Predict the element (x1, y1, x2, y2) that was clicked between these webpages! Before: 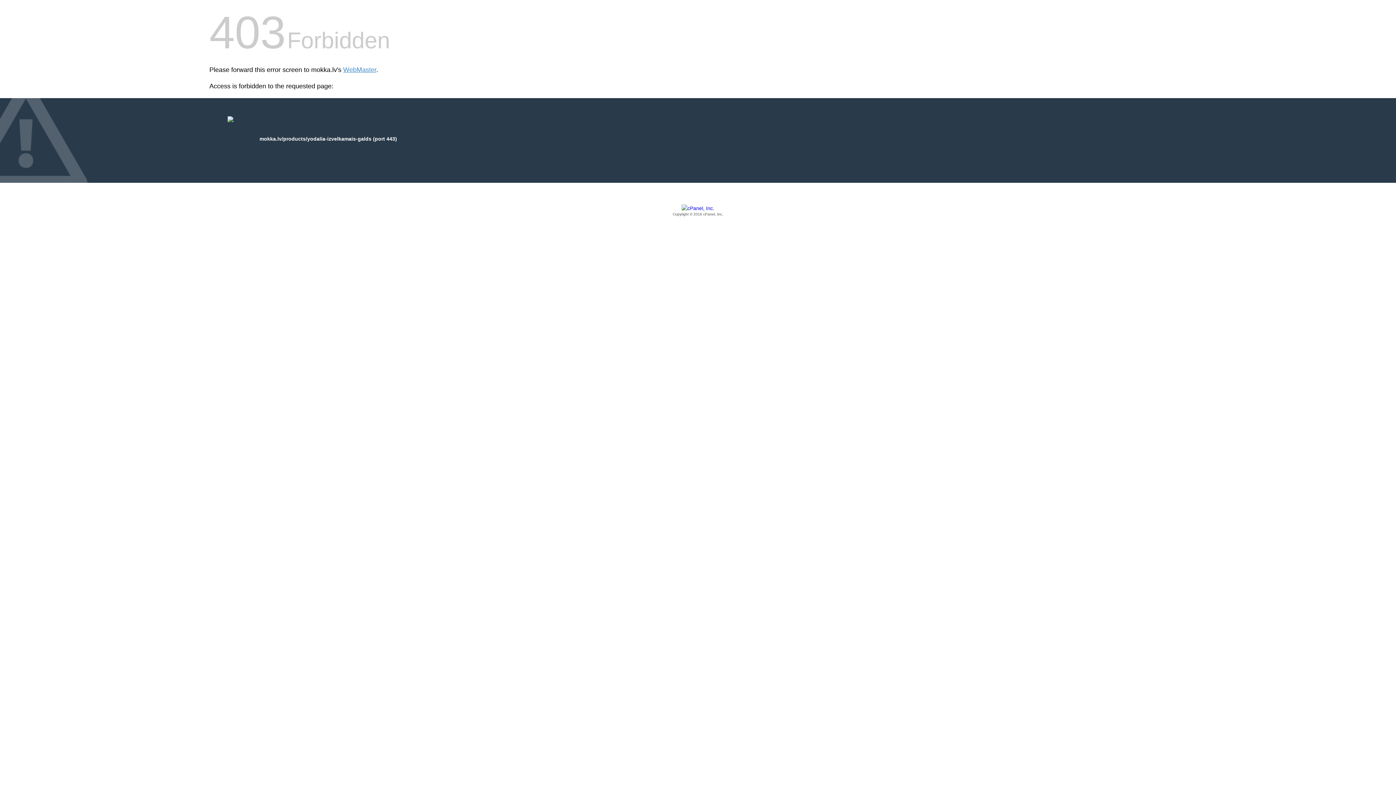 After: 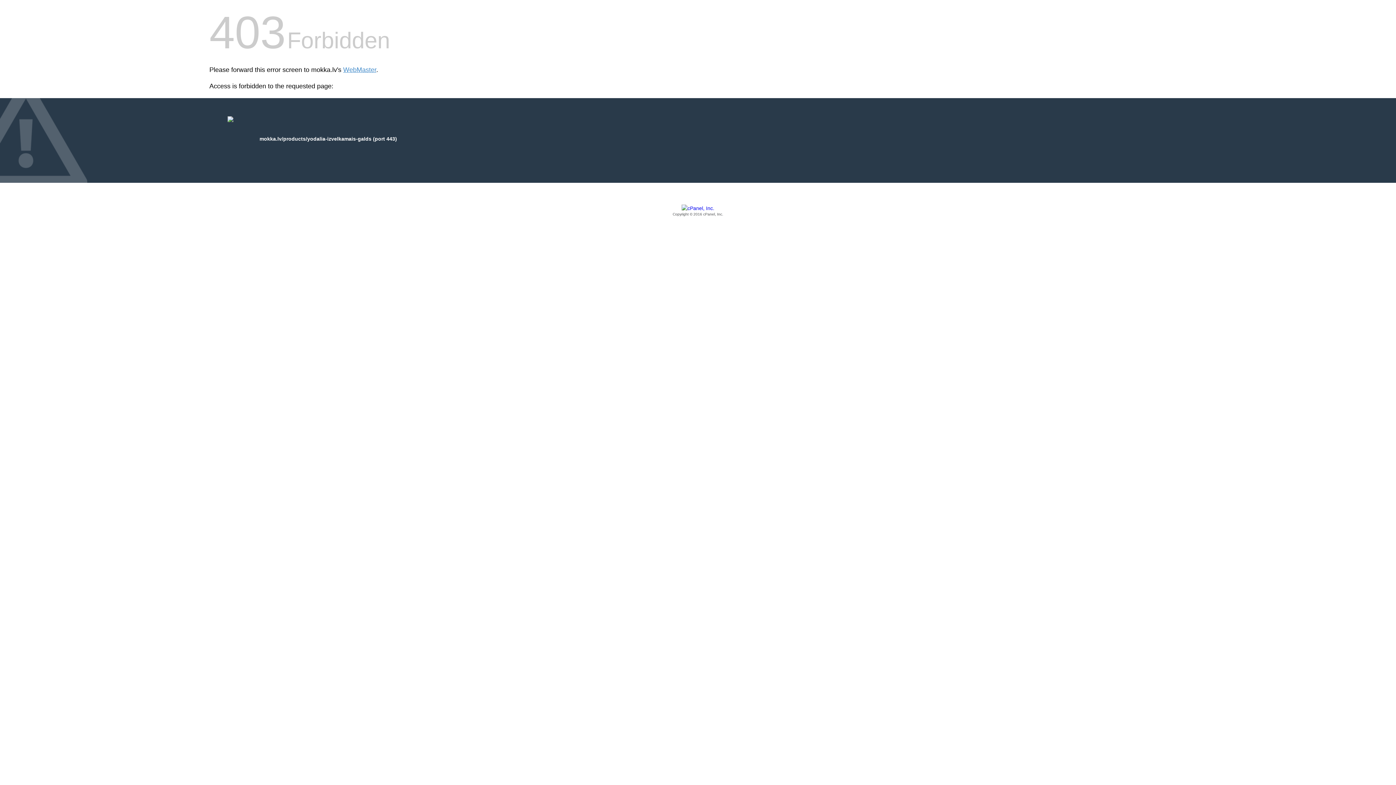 Action: label: Copyright © 2016 cPanel, Inc. bbox: (209, 205, 1186, 217)